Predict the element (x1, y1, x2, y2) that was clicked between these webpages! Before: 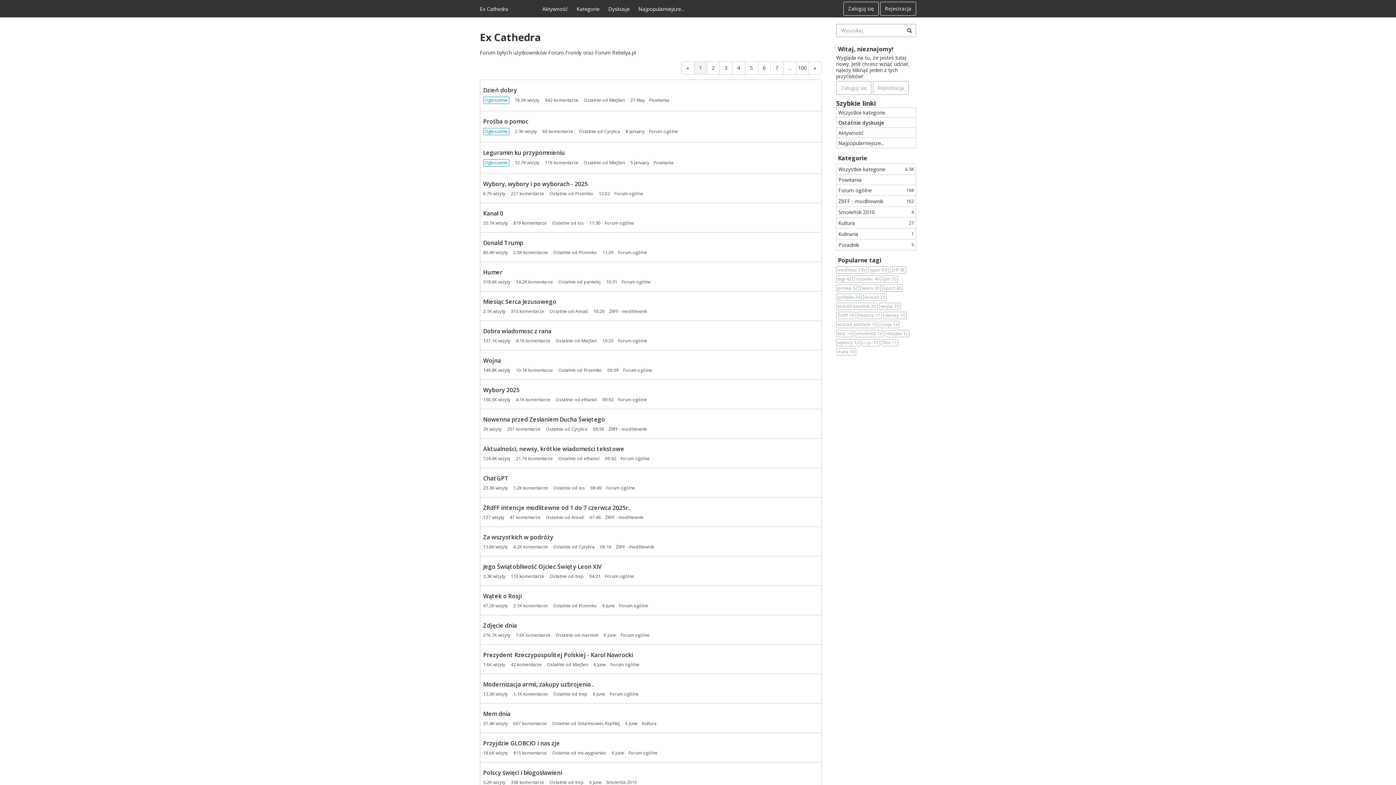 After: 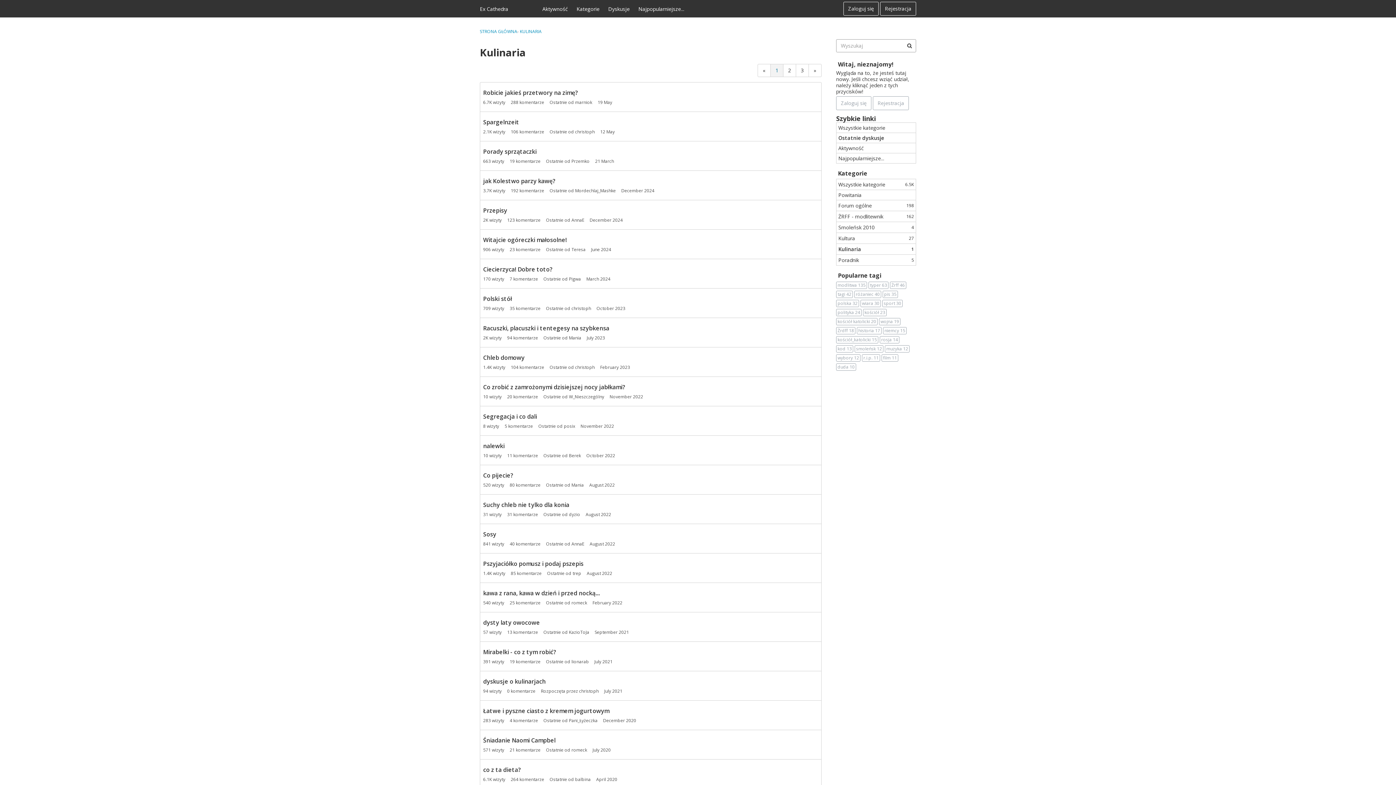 Action: label: 1
Kulinaria bbox: (836, 228, 916, 239)